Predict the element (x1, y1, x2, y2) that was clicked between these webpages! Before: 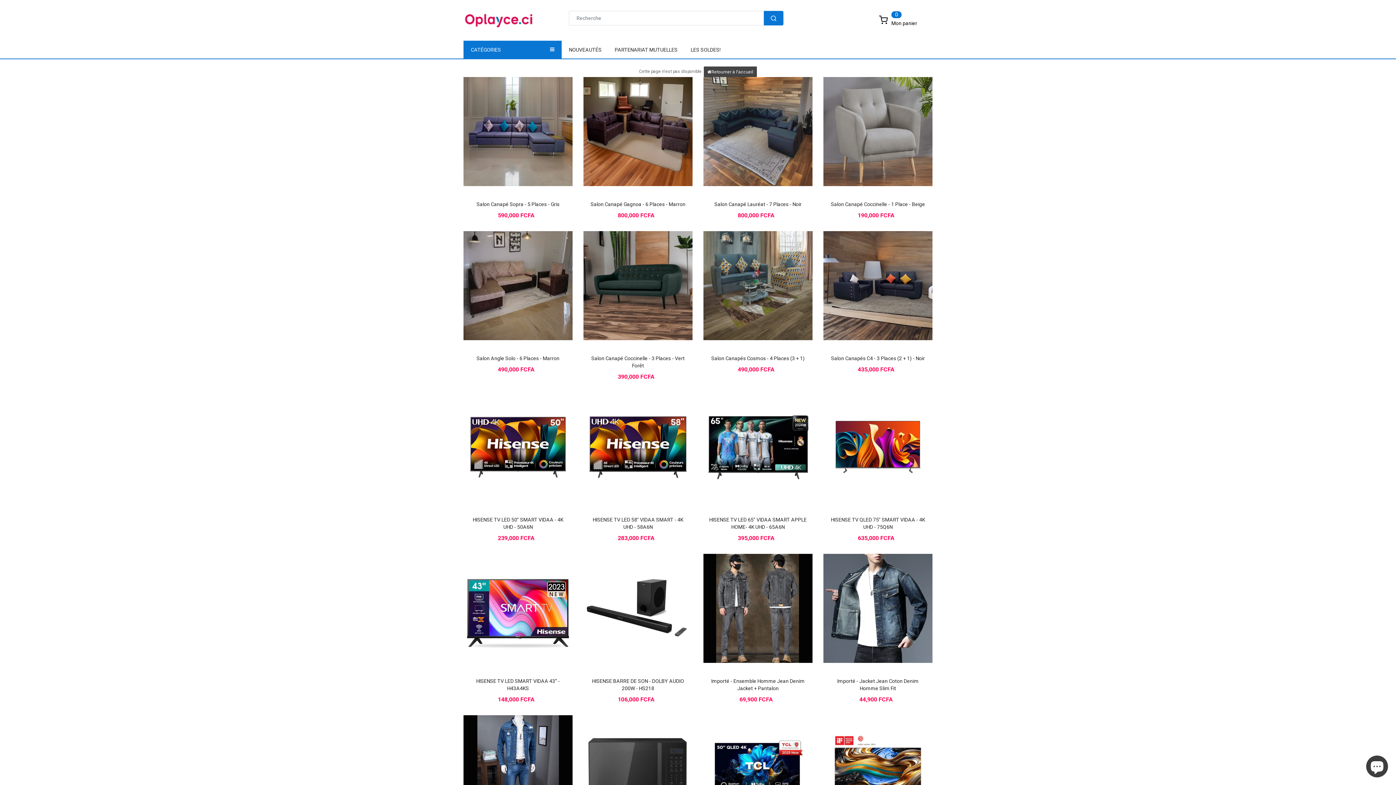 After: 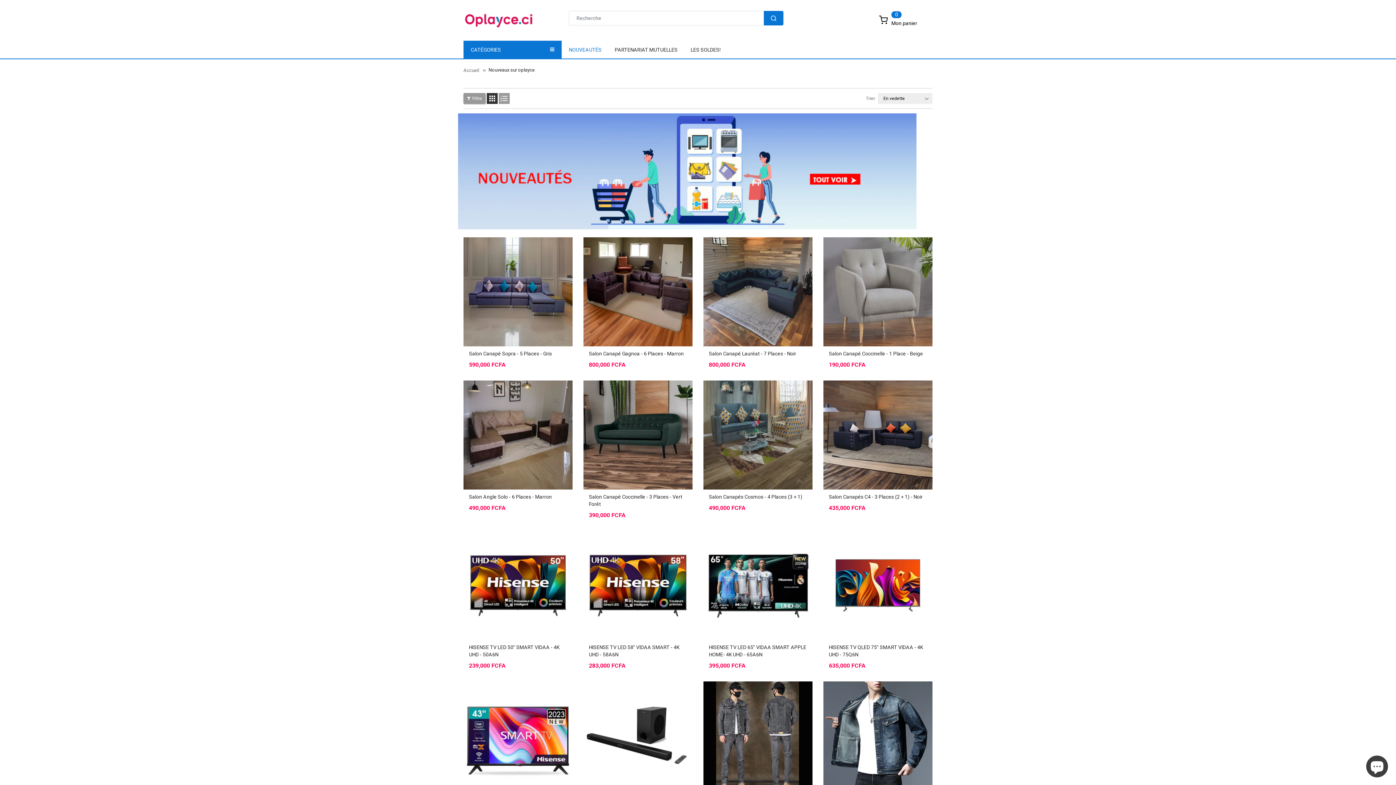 Action: label: NOUVEAUTÉS bbox: (569, 40, 608, 58)